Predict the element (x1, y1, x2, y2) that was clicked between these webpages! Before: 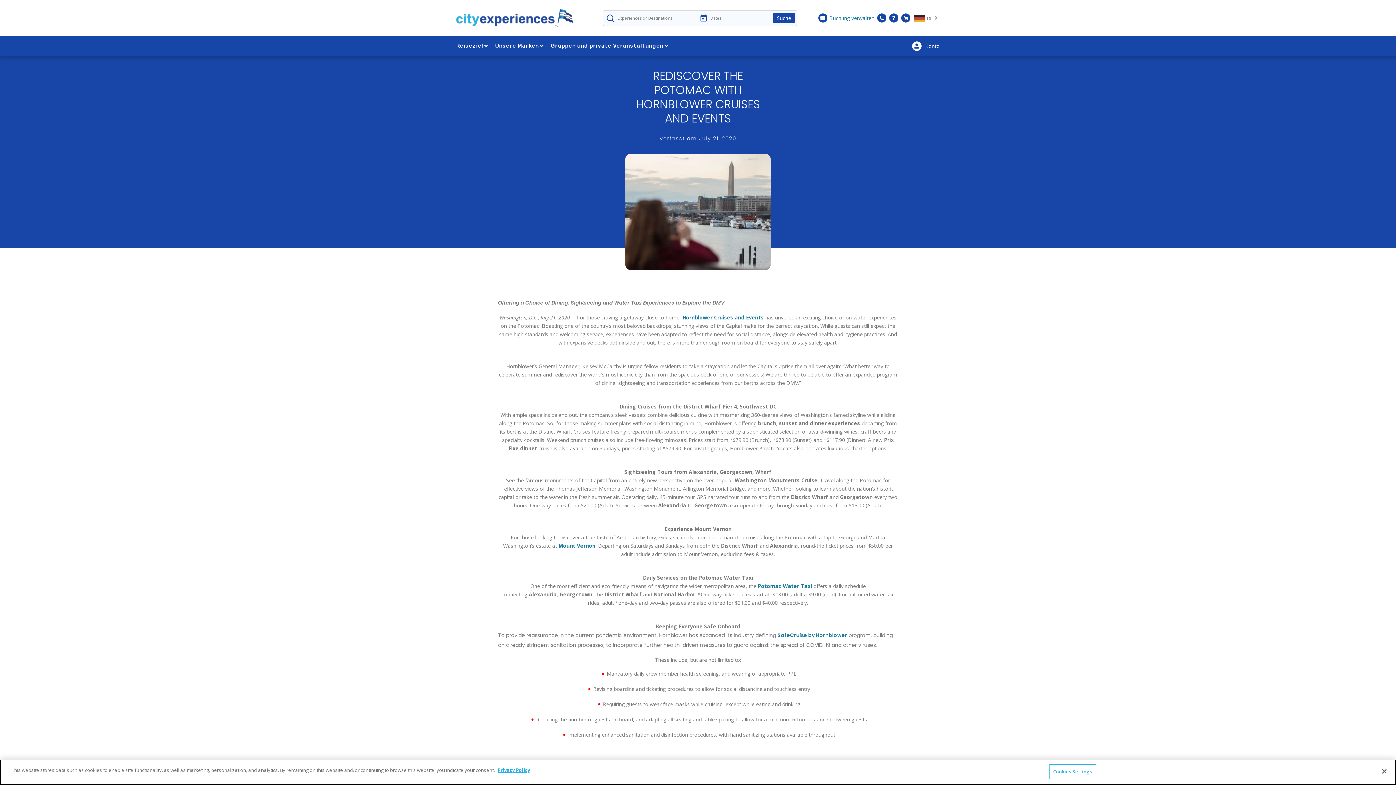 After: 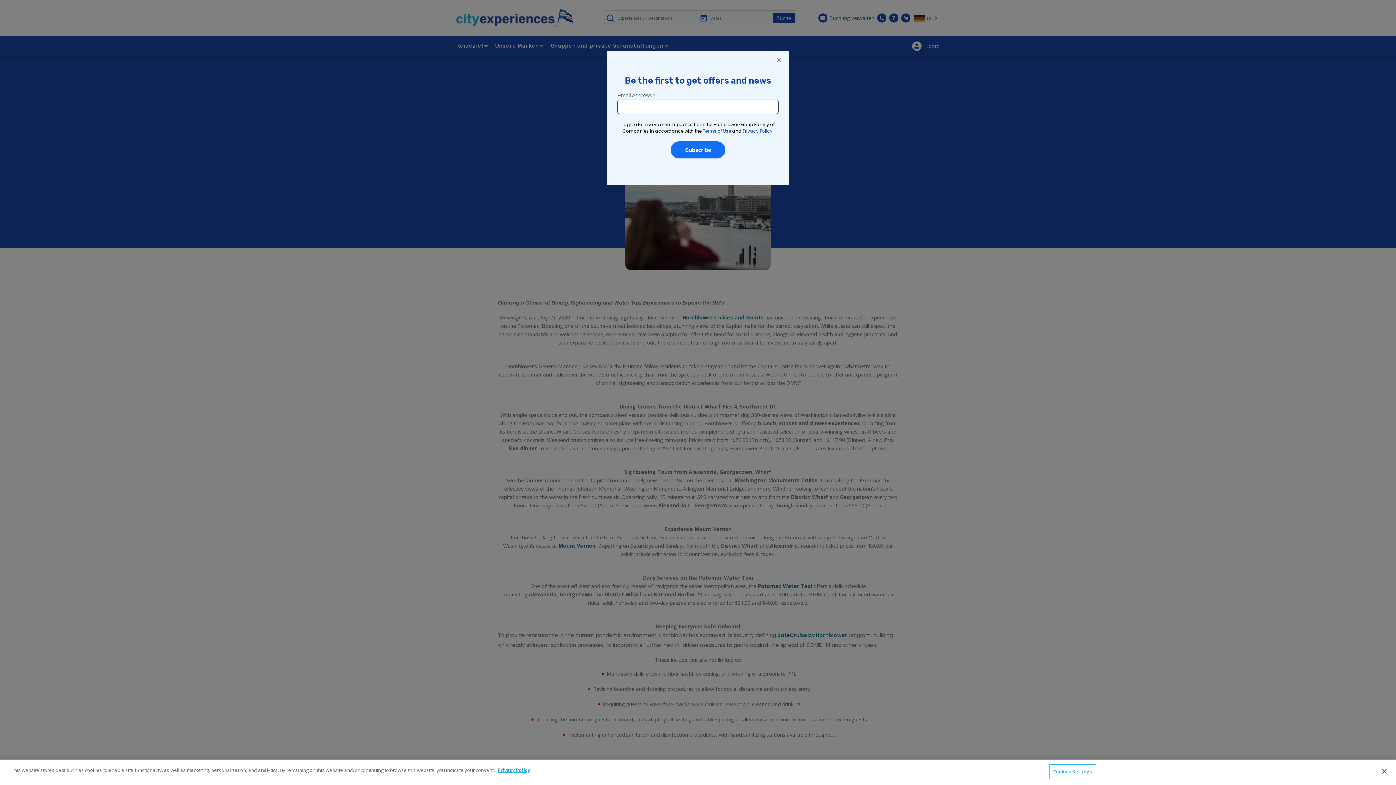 Action: label: Unsere Marken bbox: (493, 39, 545, 52)